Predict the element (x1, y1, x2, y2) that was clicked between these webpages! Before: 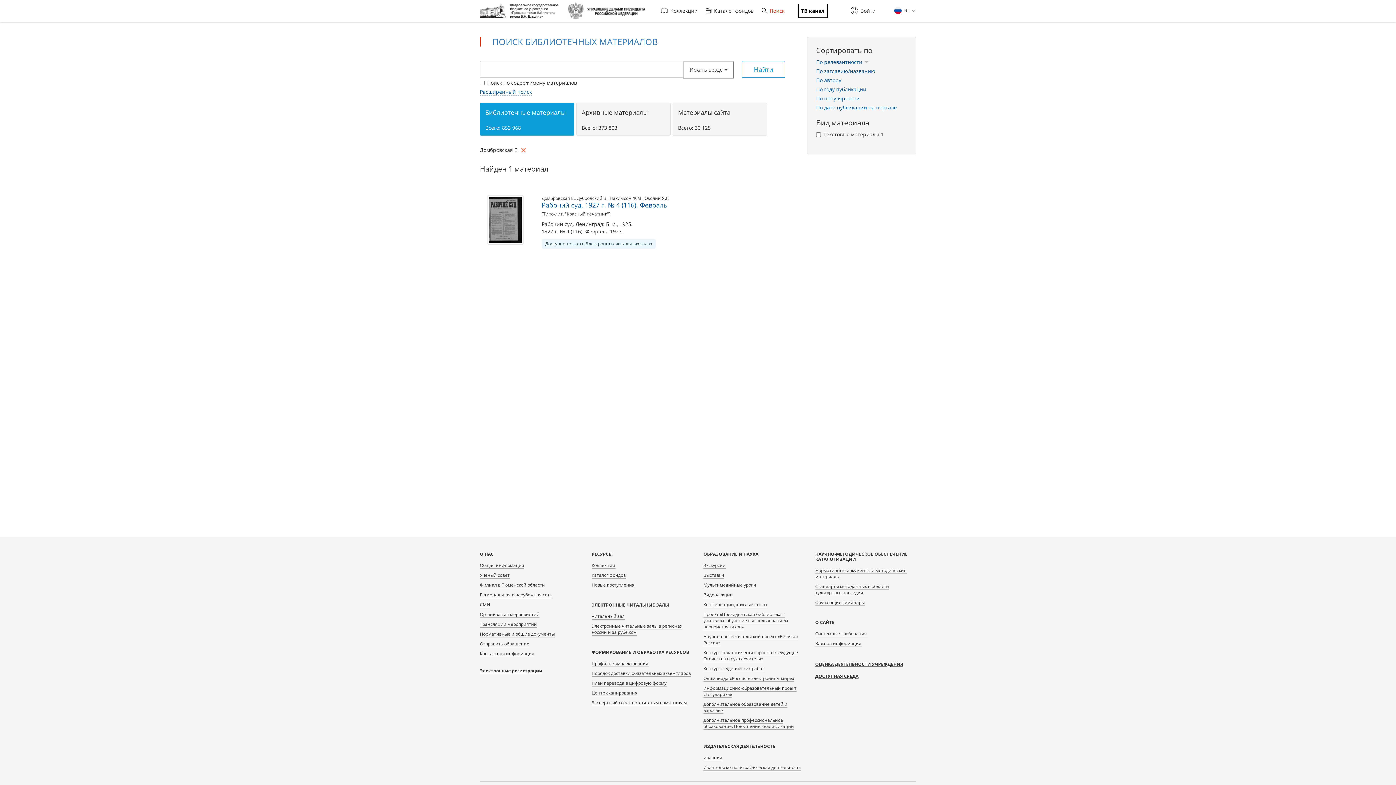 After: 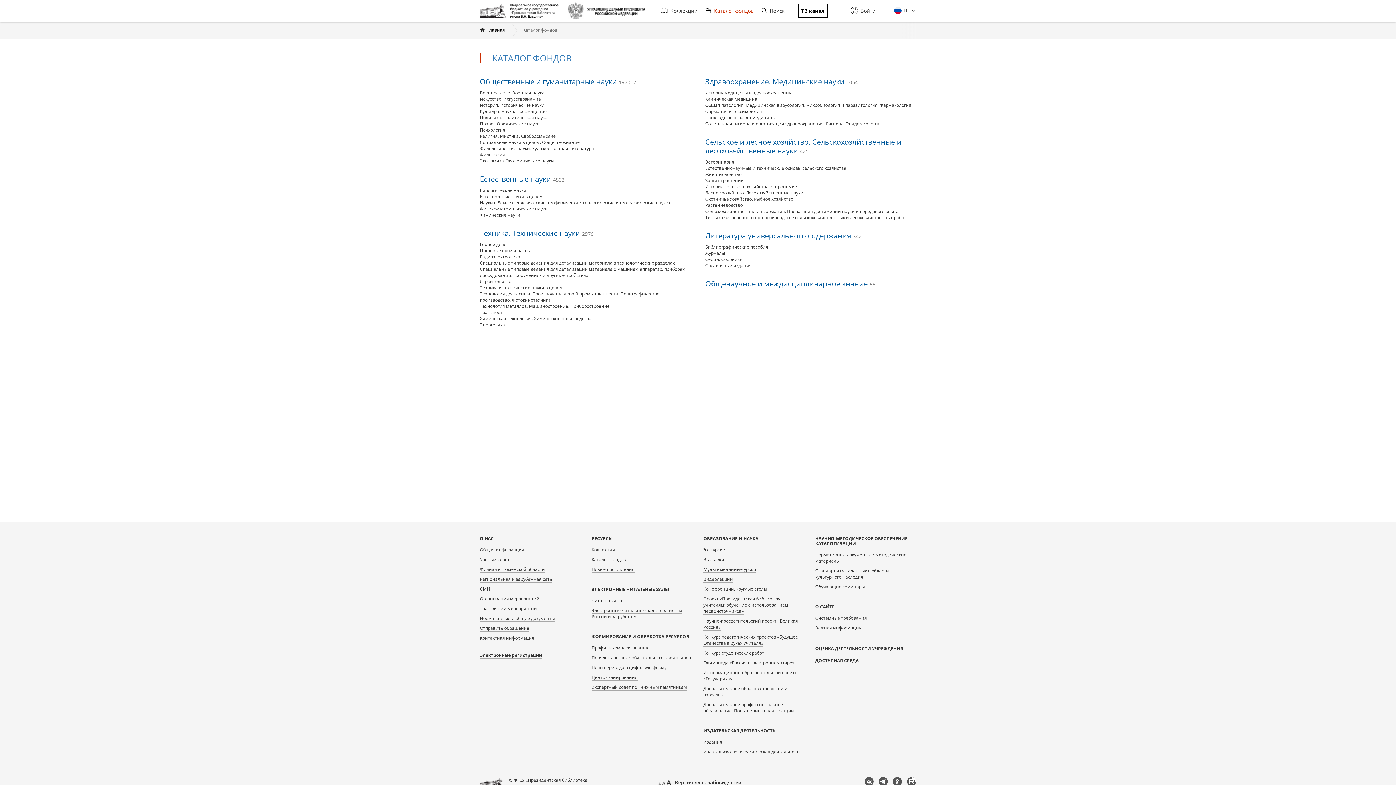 Action: bbox: (591, 572, 626, 578) label: Каталог фондов